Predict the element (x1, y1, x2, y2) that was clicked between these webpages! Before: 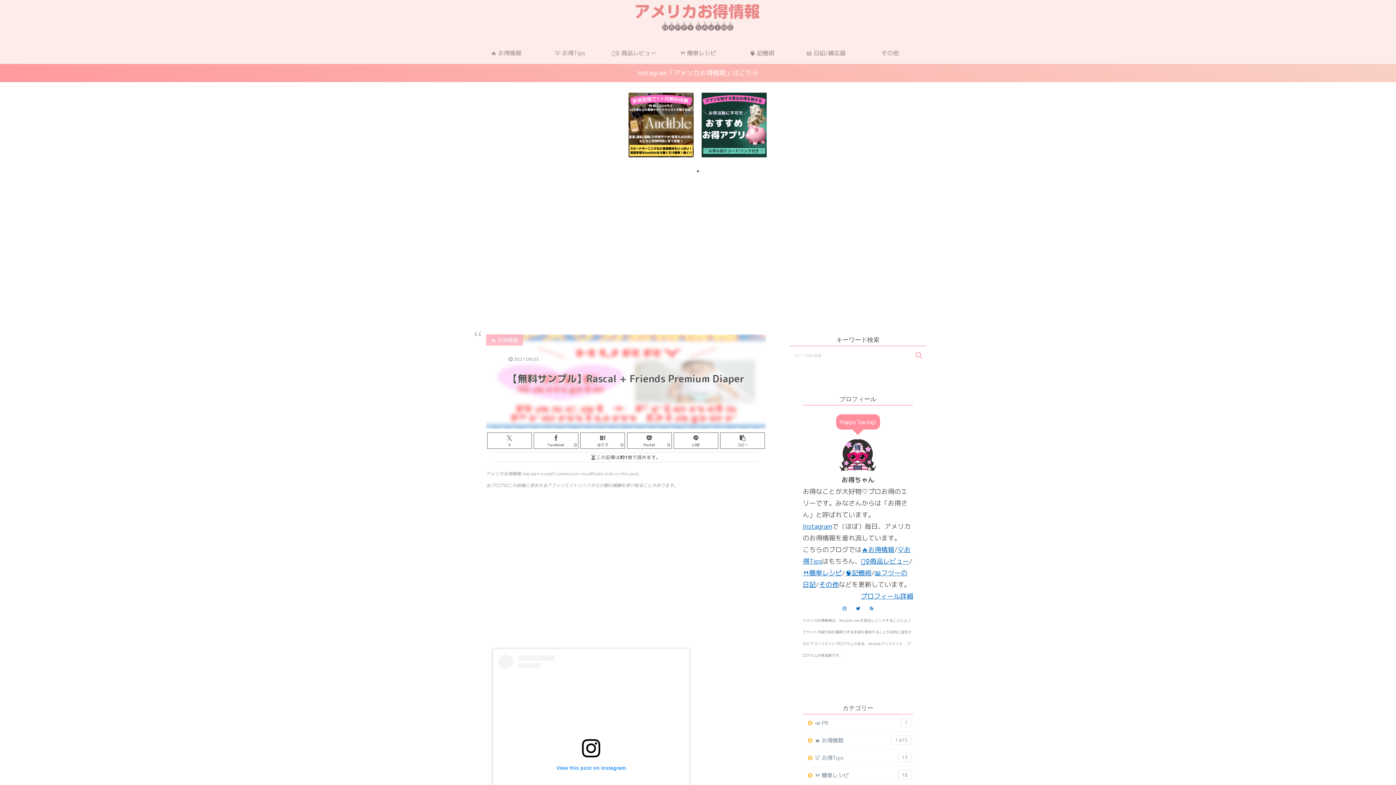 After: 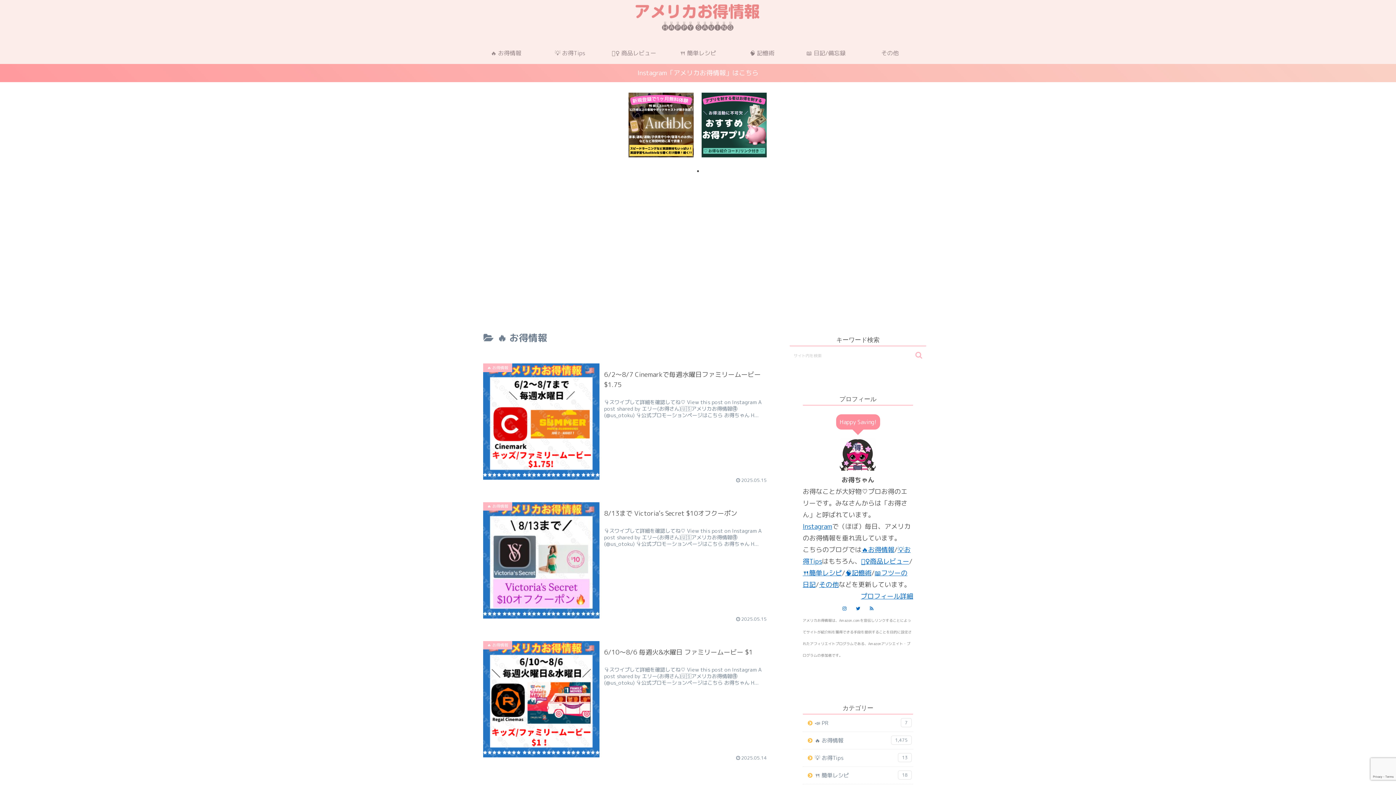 Action: label: 🔥 お得情報
1,475 bbox: (806, 732, 913, 749)